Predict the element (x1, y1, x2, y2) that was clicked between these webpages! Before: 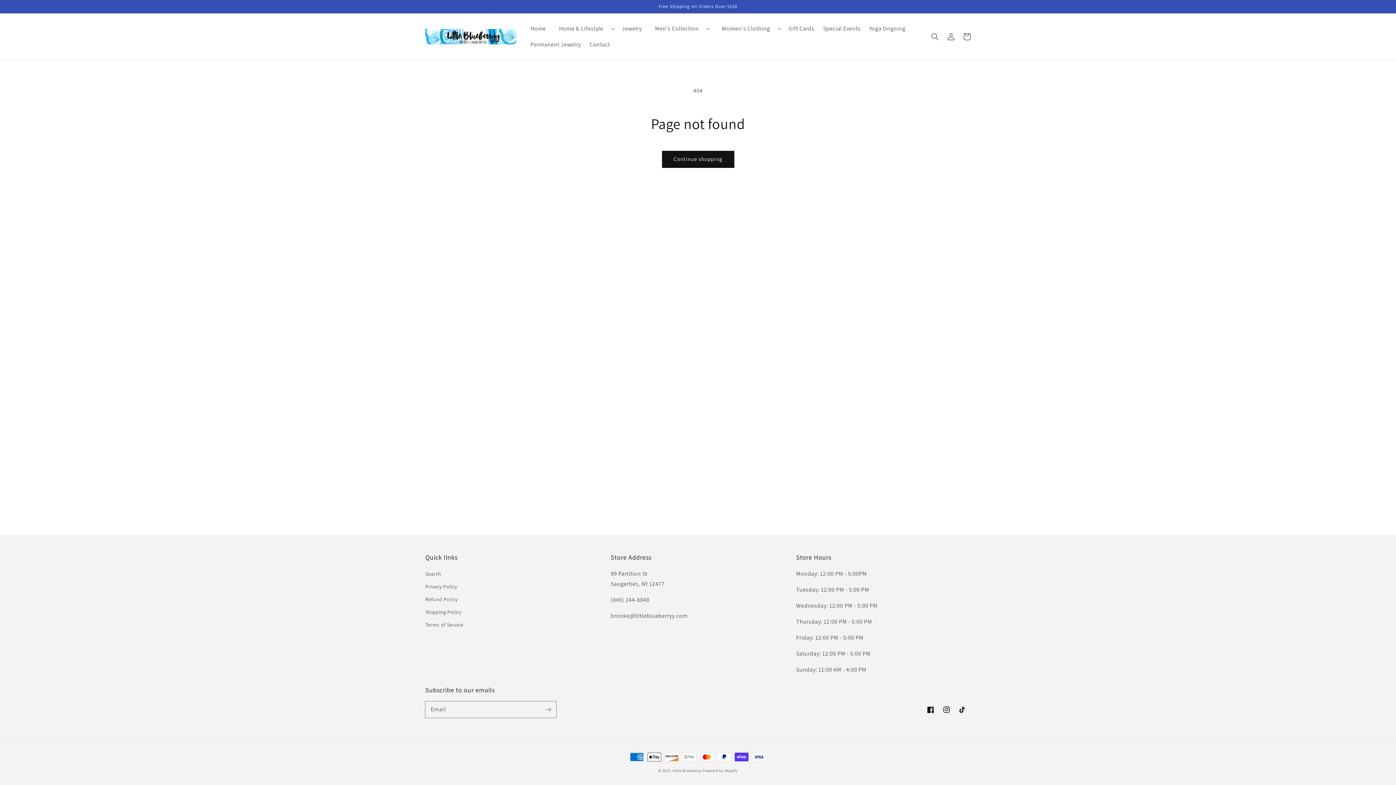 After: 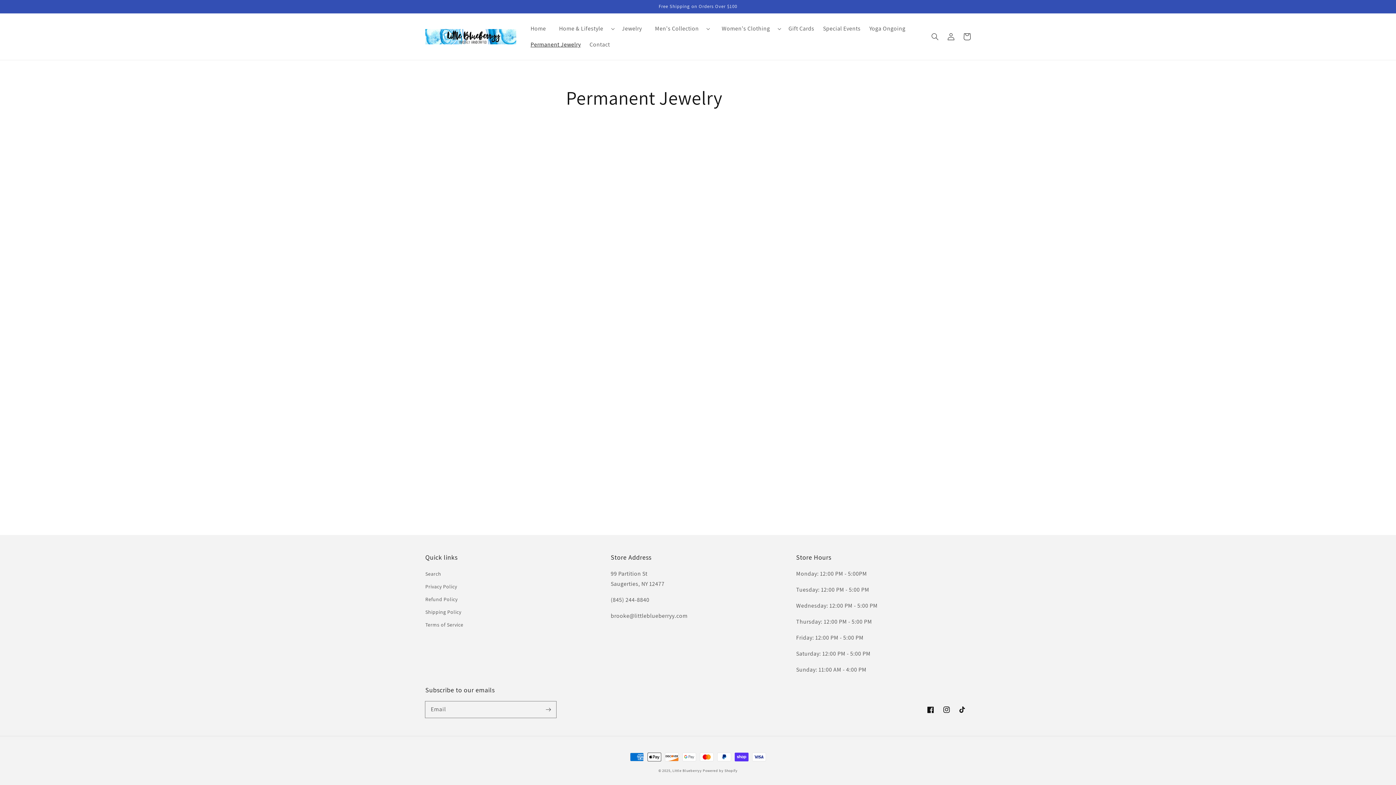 Action: bbox: (526, 36, 585, 52) label: Permanent Jewelry